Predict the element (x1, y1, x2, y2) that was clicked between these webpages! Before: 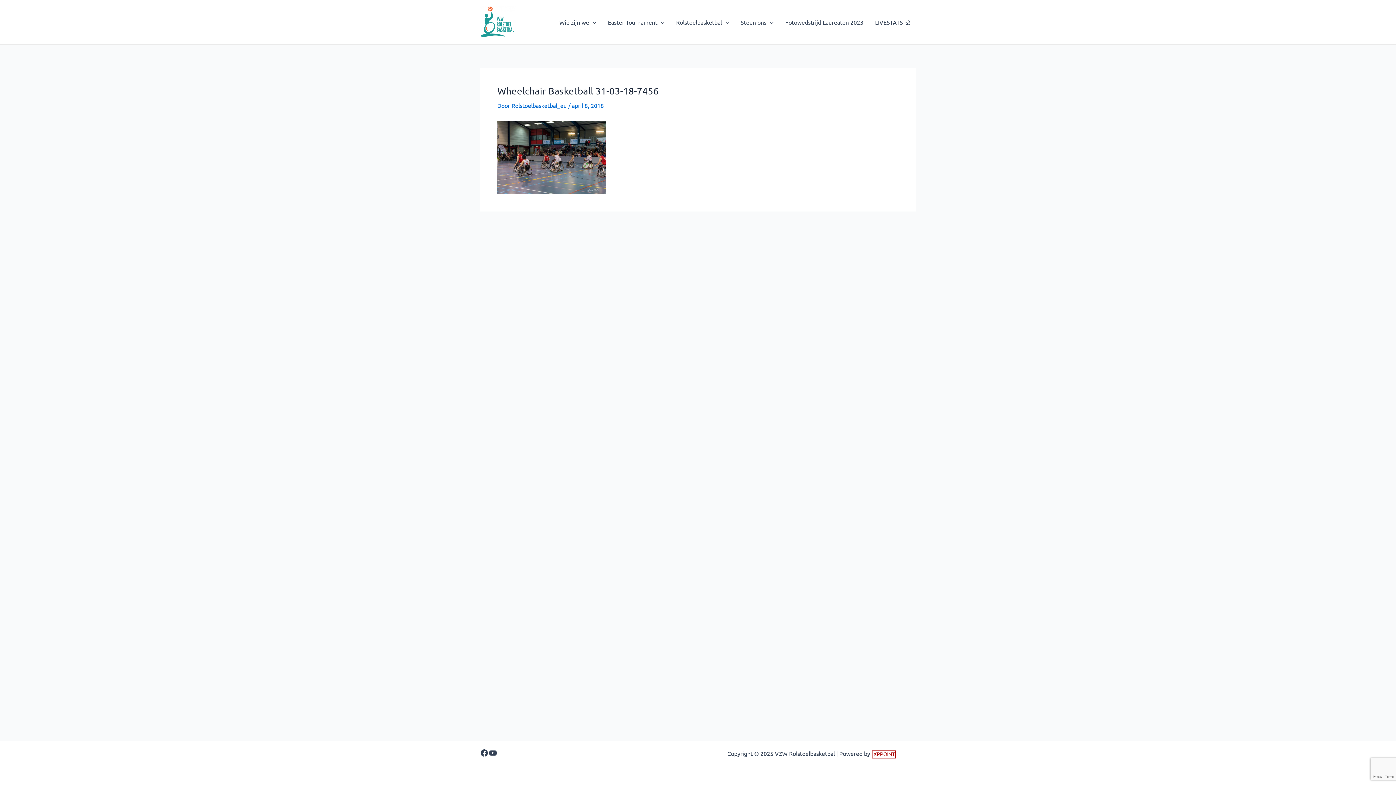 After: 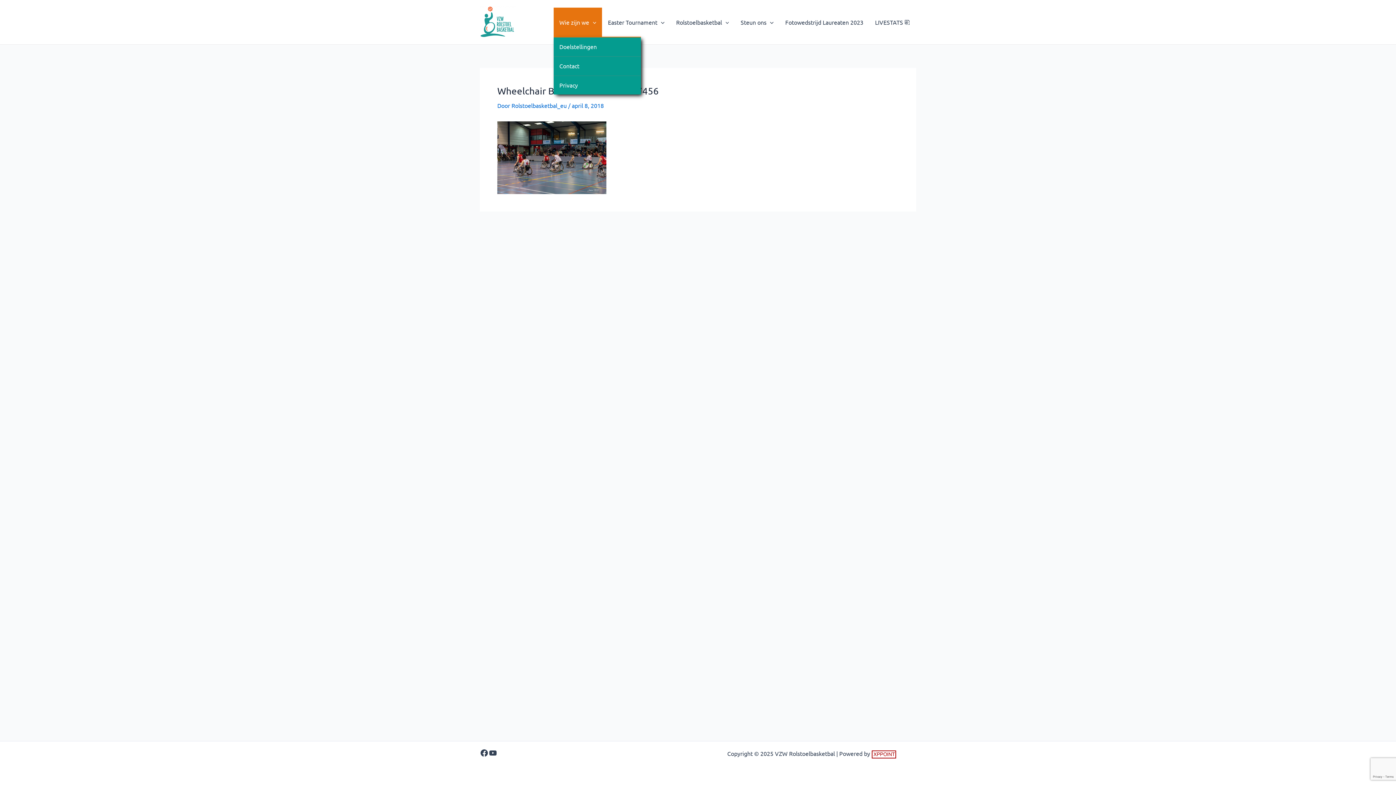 Action: label: Wie zijn we bbox: (553, 7, 602, 36)